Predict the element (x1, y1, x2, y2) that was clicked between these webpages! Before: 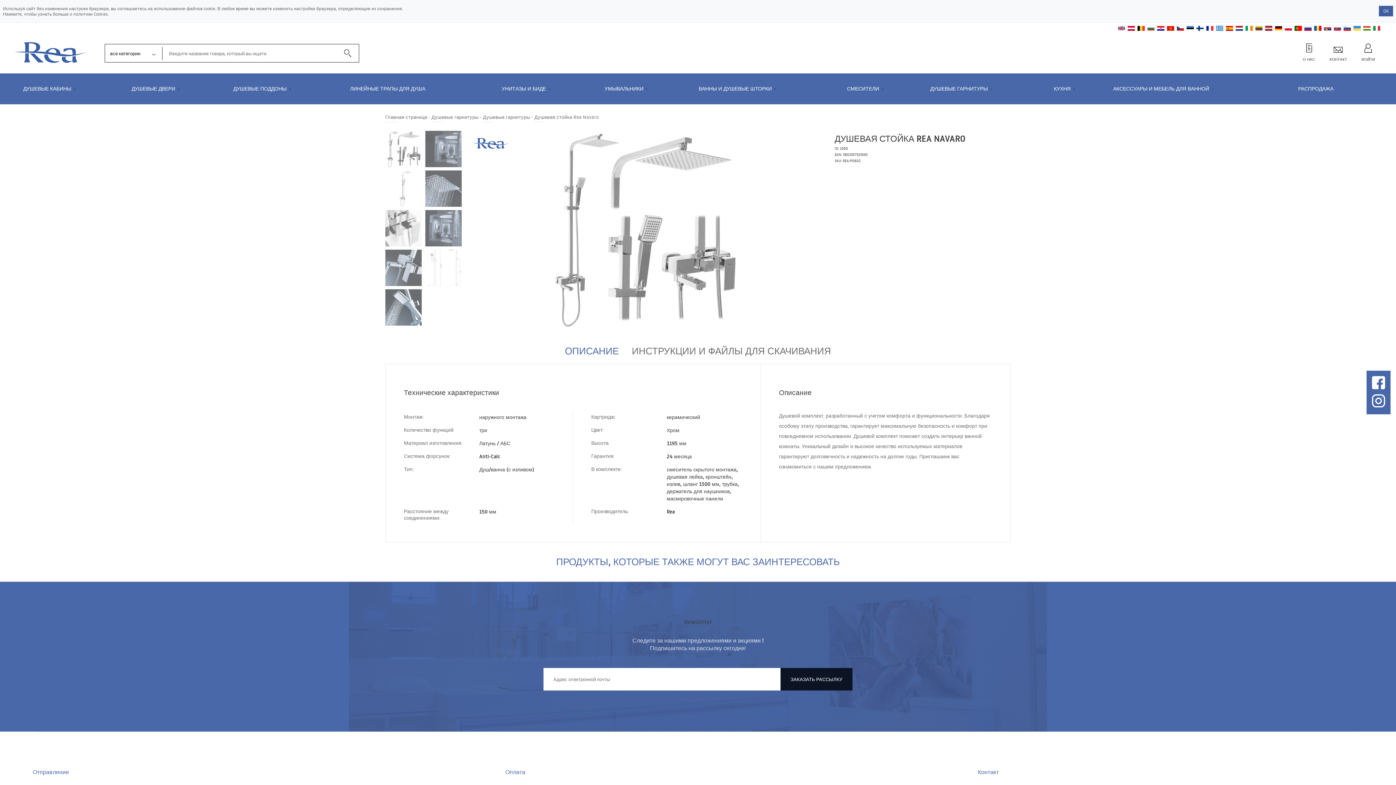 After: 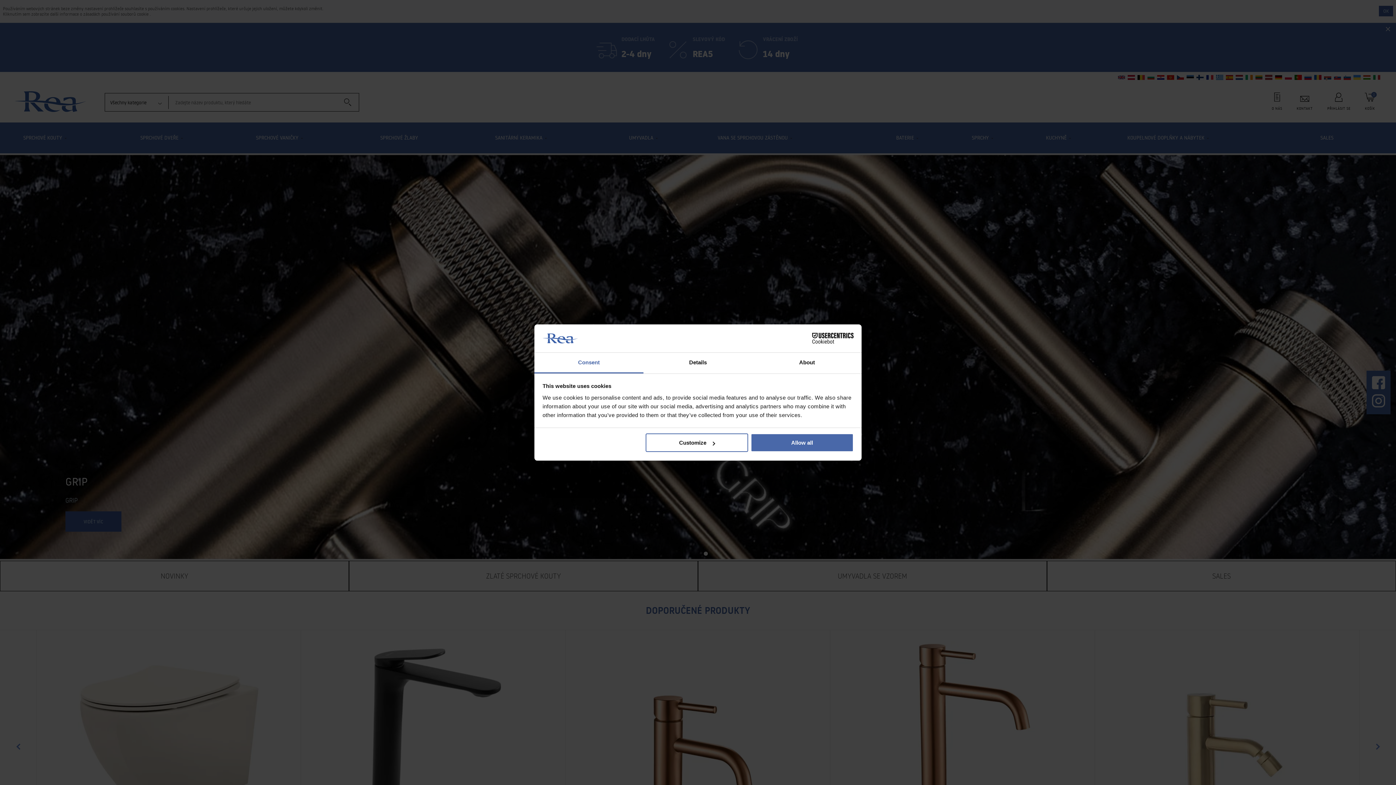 Action: bbox: (1177, 26, 1185, 33) label:  